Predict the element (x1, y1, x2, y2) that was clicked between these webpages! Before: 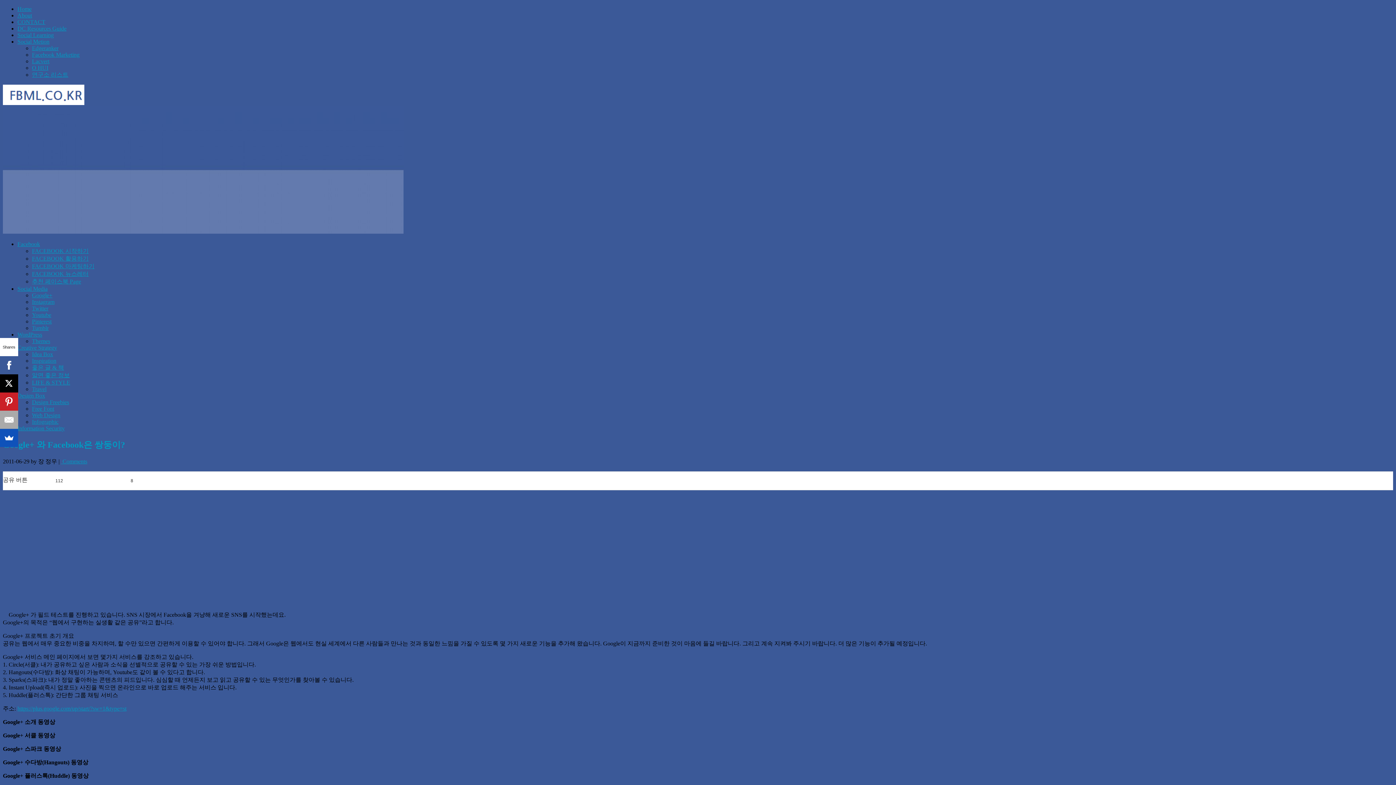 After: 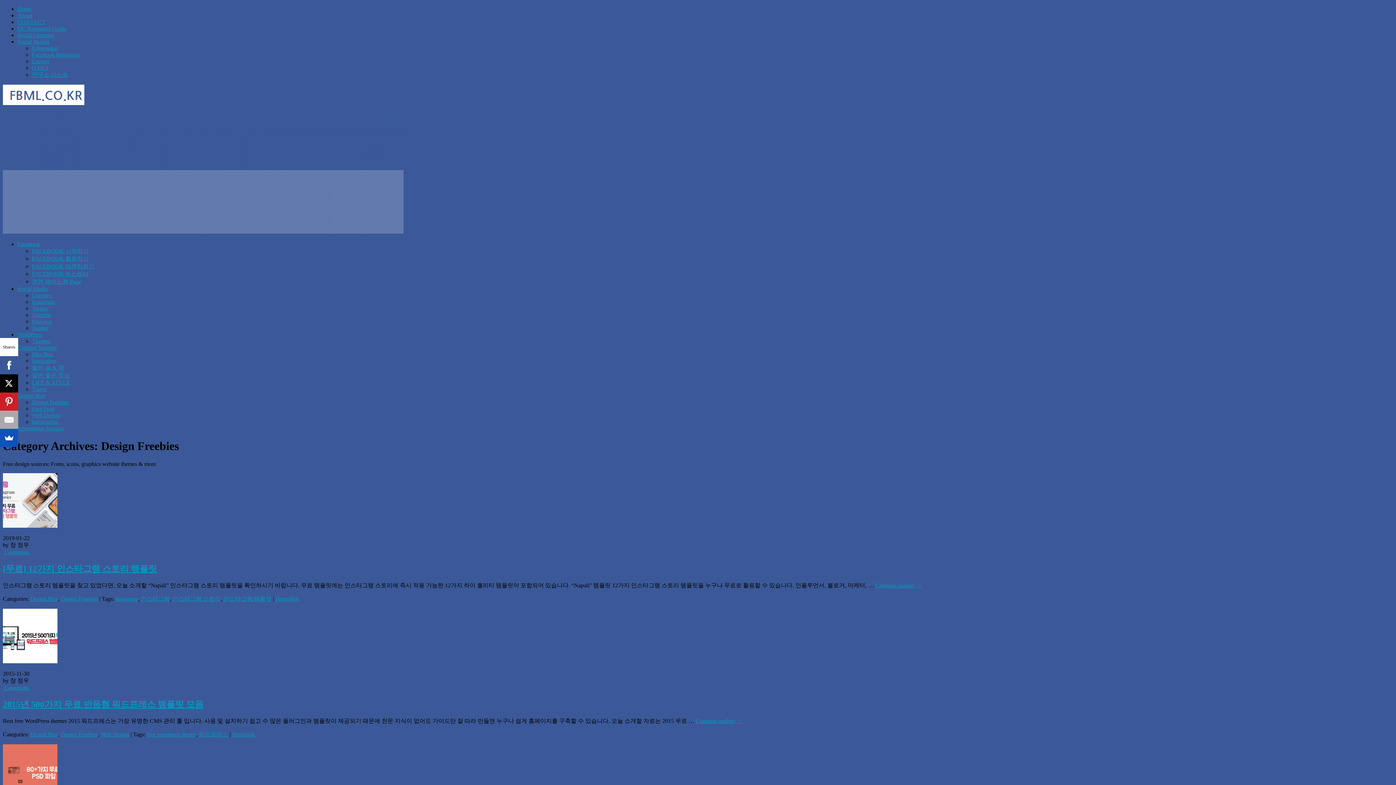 Action: bbox: (32, 399, 69, 405) label: Design Freebies